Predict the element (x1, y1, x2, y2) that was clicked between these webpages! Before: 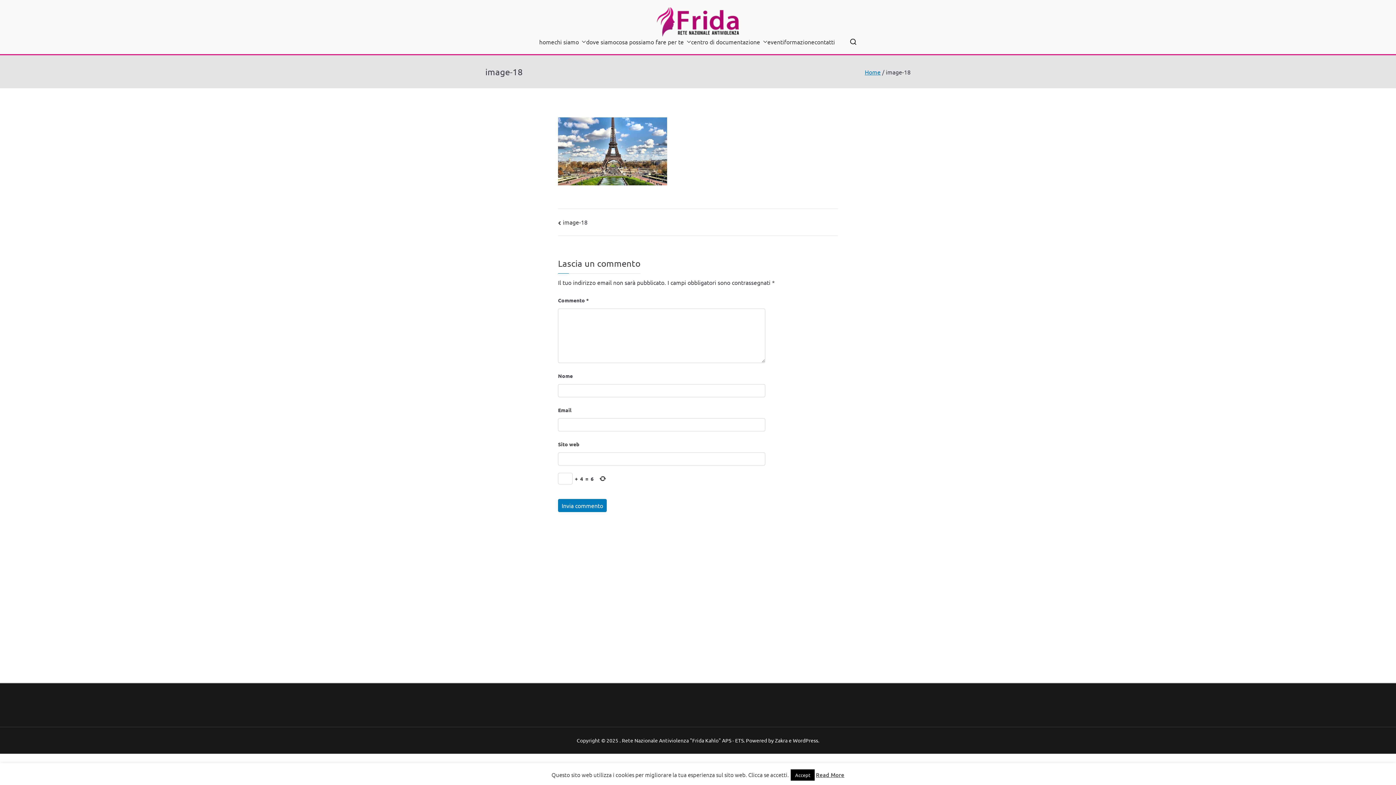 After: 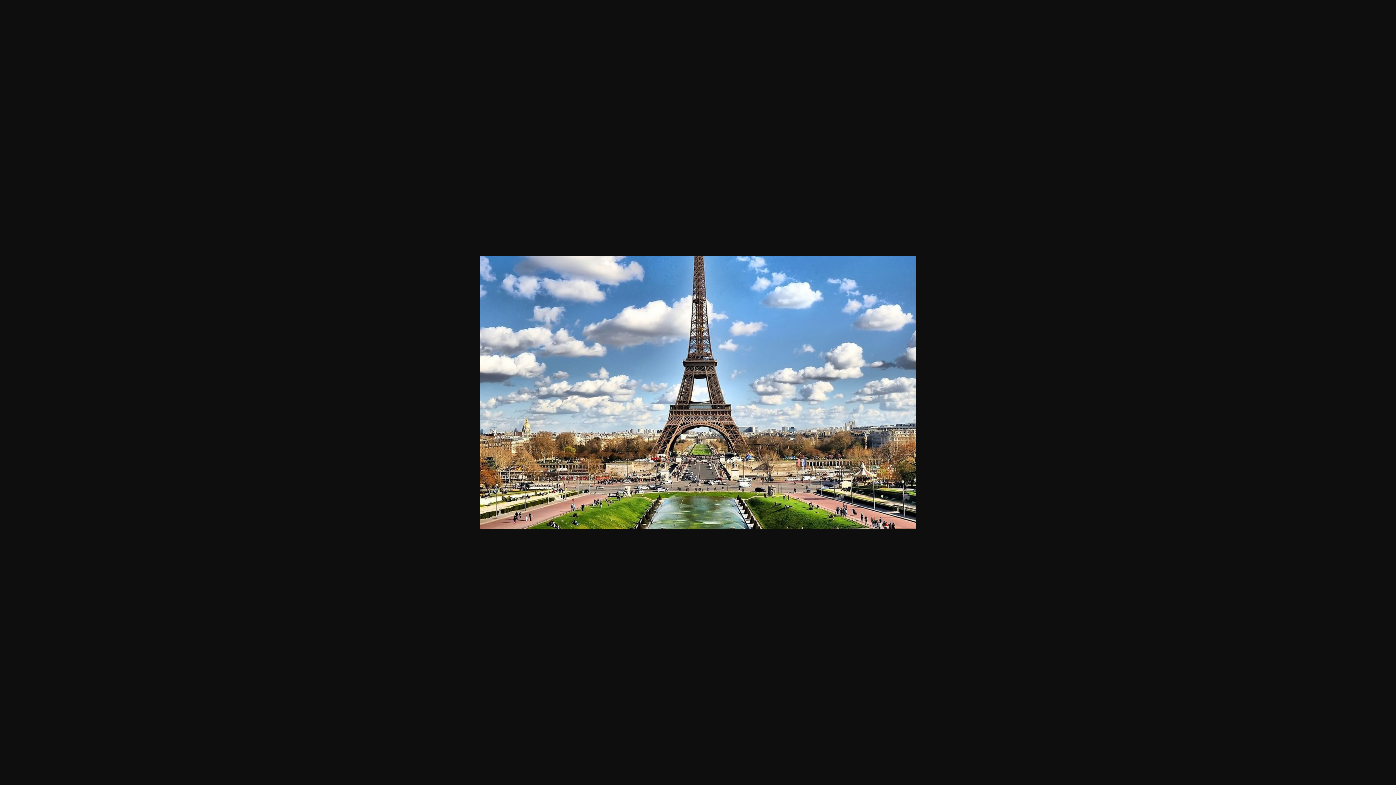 Action: bbox: (558, 146, 667, 154)